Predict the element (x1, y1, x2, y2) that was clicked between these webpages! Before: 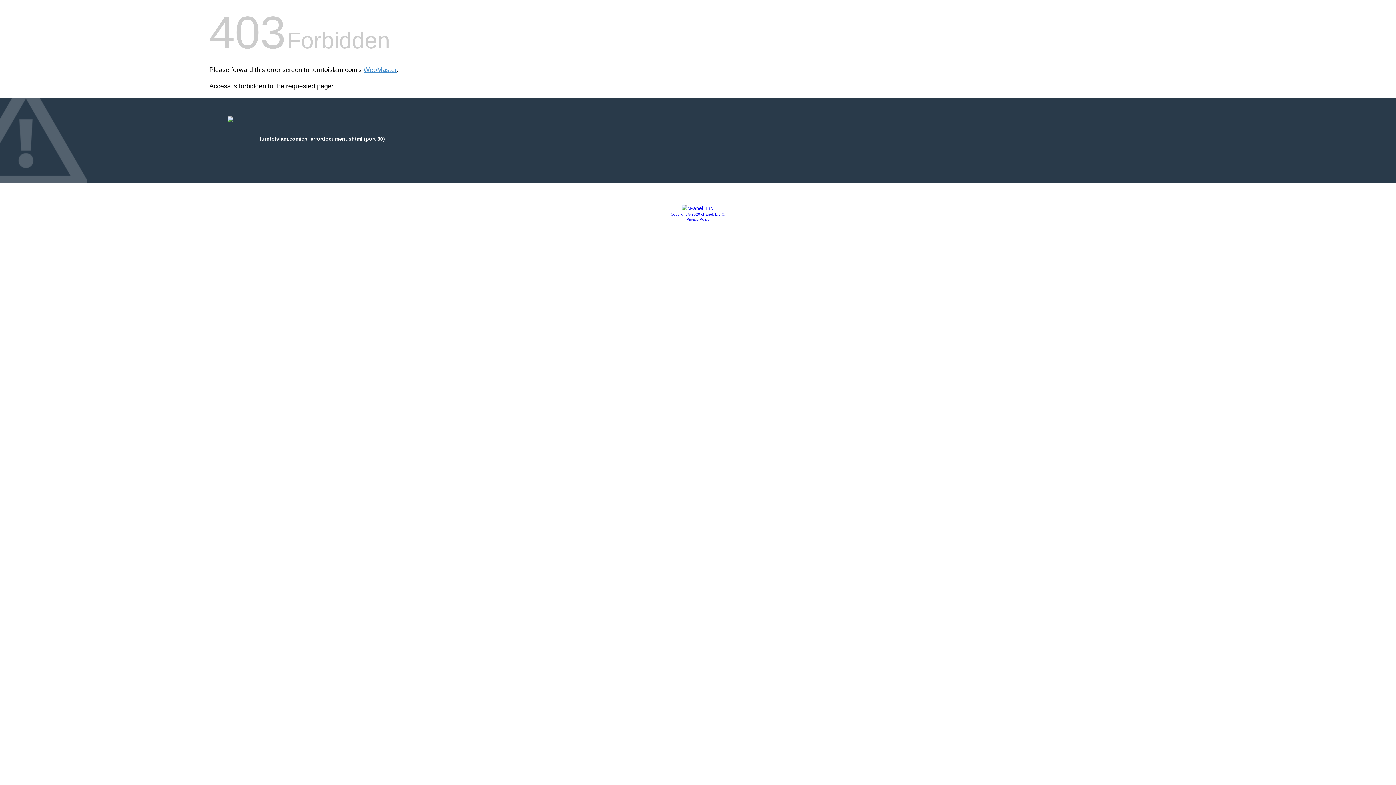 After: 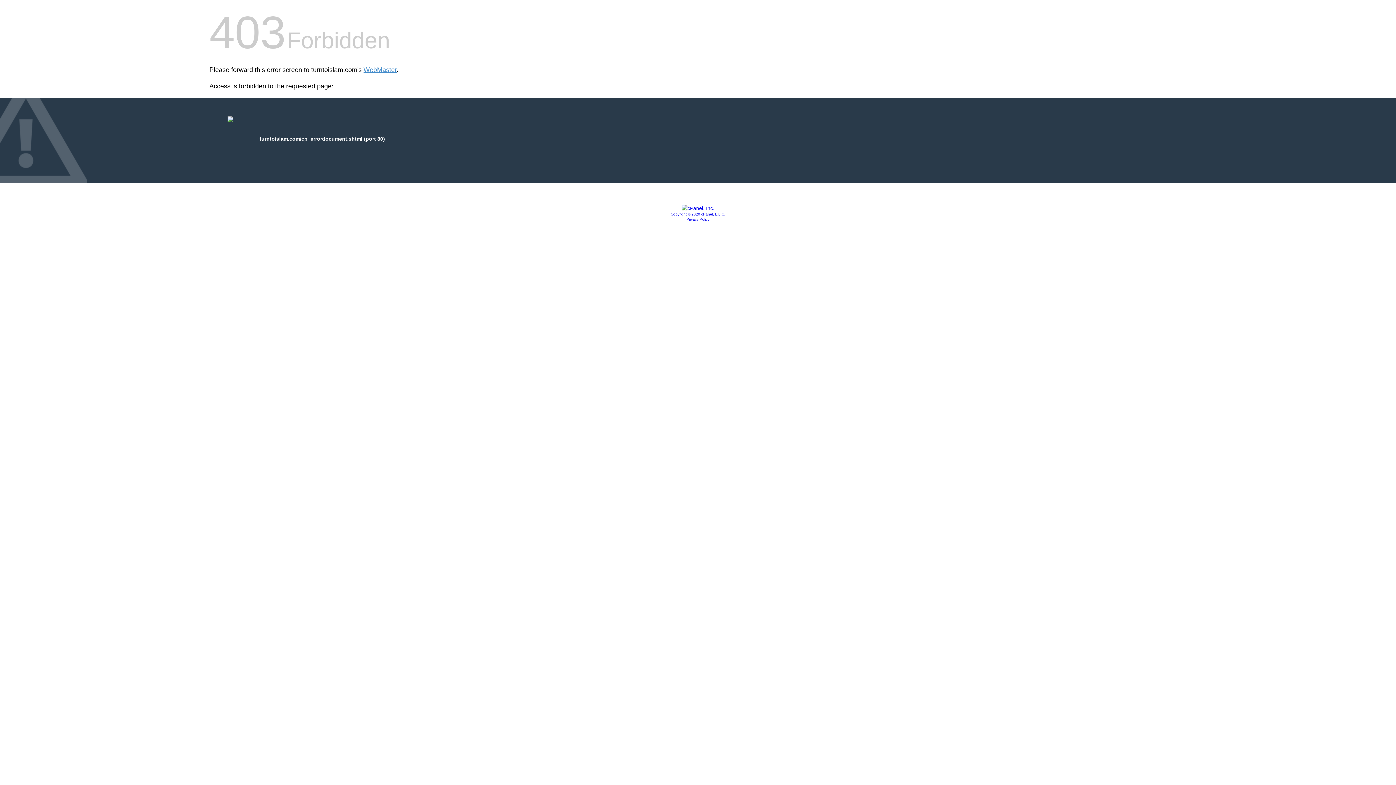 Action: label: Privacy Policy bbox: (686, 217, 709, 221)